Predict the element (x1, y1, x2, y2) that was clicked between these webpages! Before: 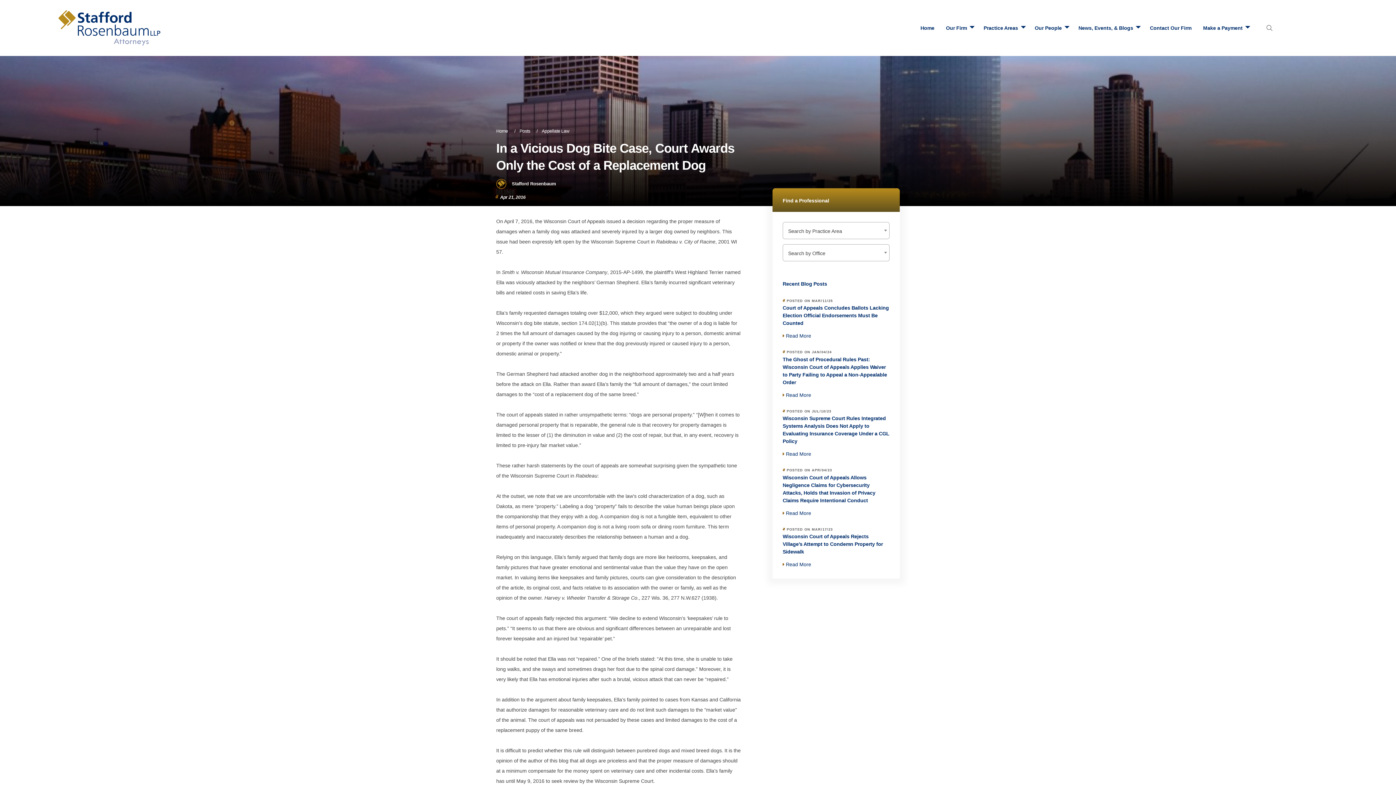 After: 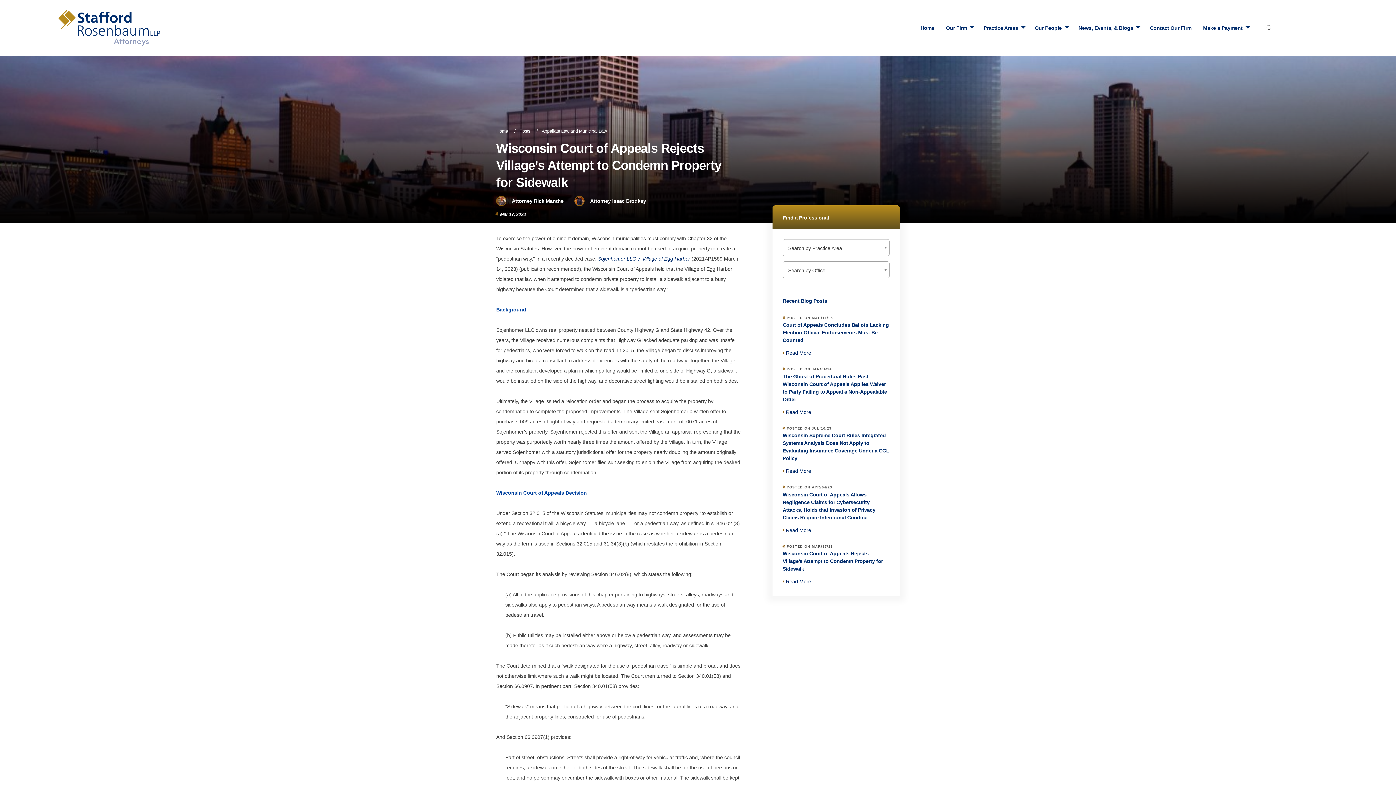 Action: bbox: (782, 533, 889, 556) label: Link to: Wisconsin Court of Appeals Rejects Village’s Attempt to Condemn Property for Sidewalk